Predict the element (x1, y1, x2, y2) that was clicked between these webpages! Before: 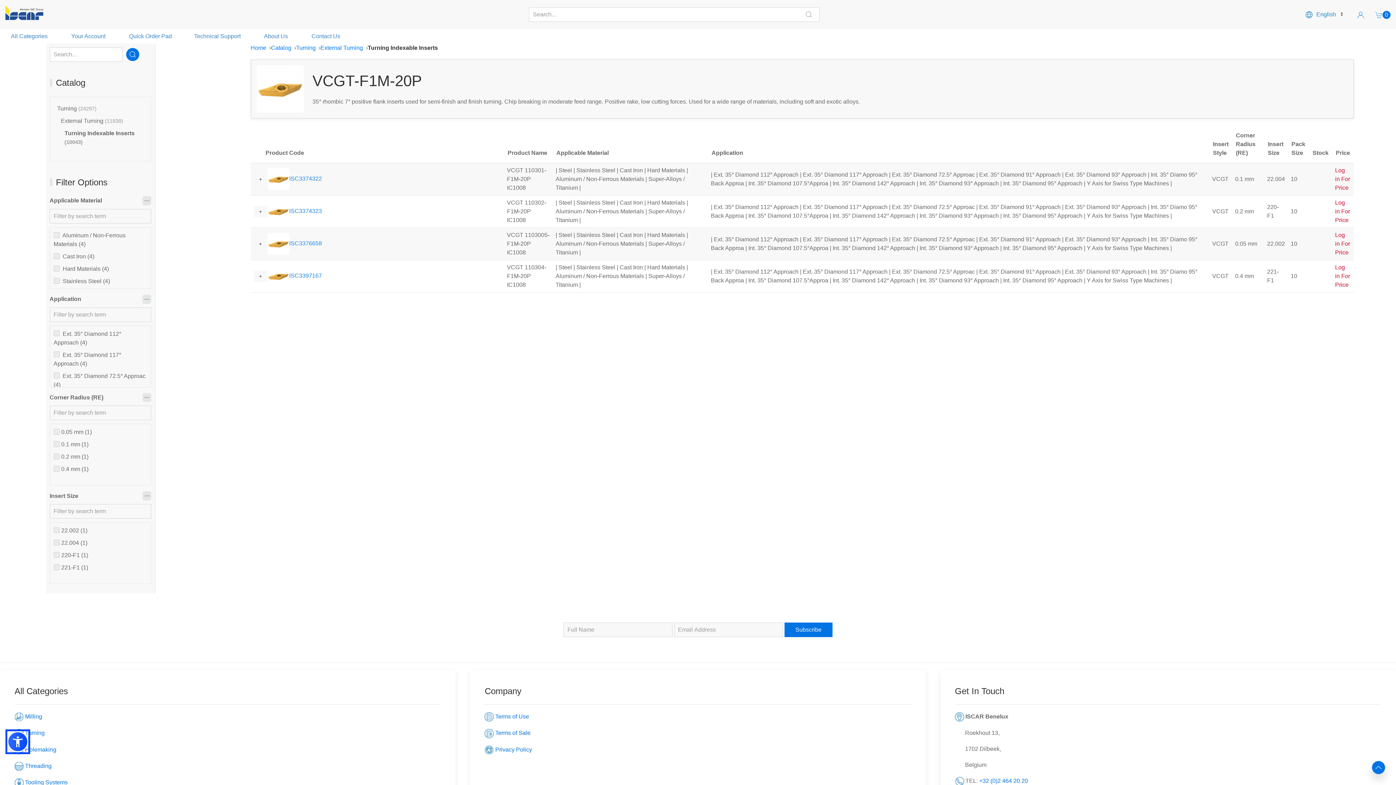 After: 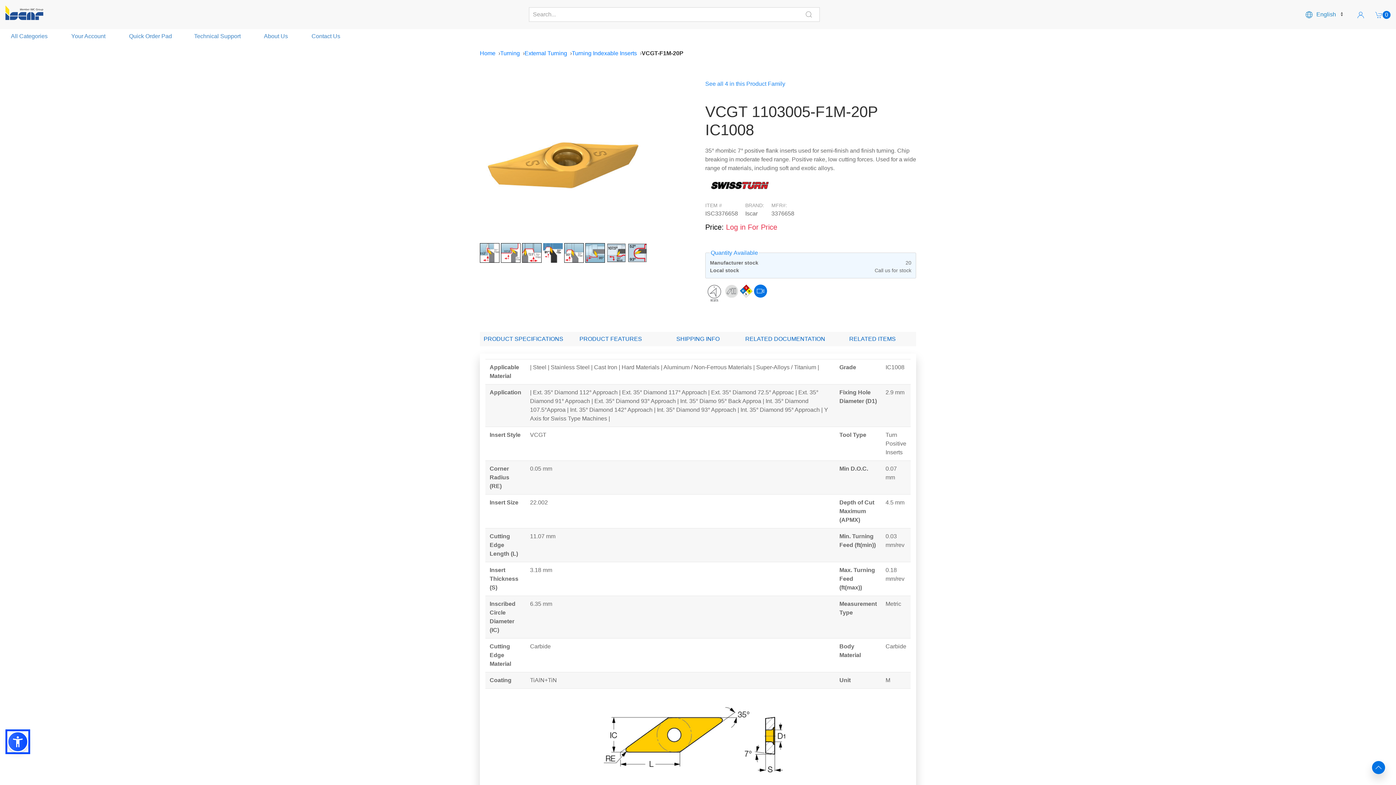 Action: bbox: (267, 198, 300, 205) label: ISC3376658